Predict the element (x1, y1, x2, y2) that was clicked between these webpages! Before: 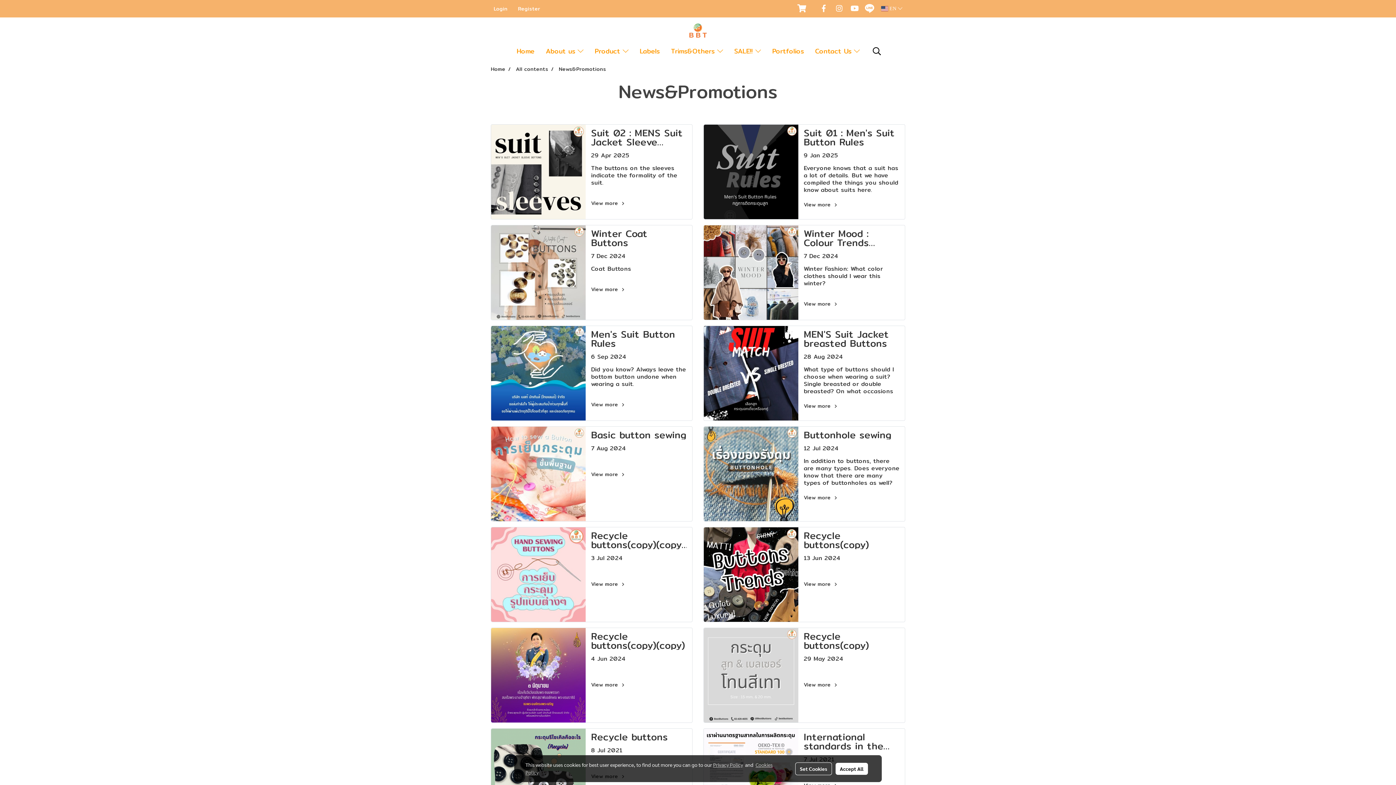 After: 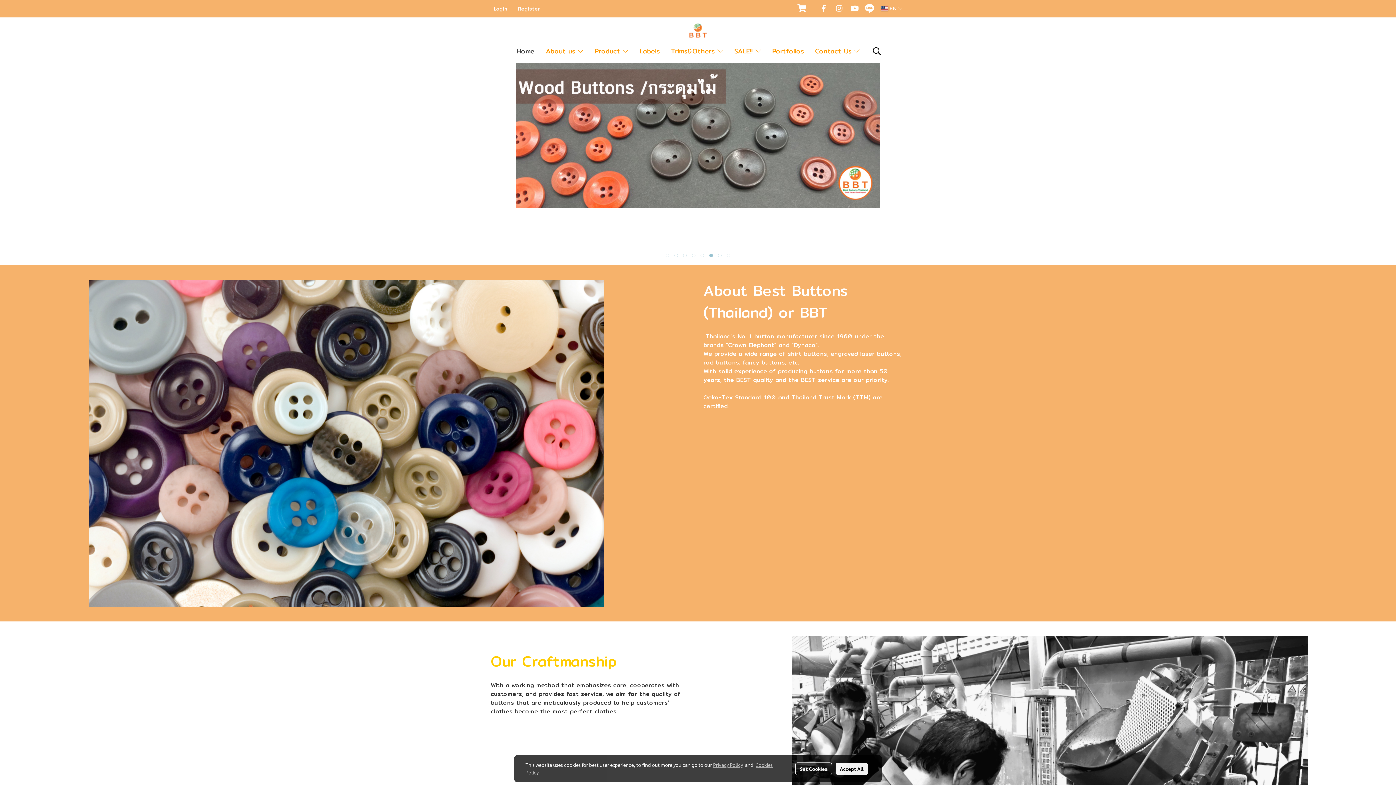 Action: label: Home bbox: (490, 65, 505, 73)